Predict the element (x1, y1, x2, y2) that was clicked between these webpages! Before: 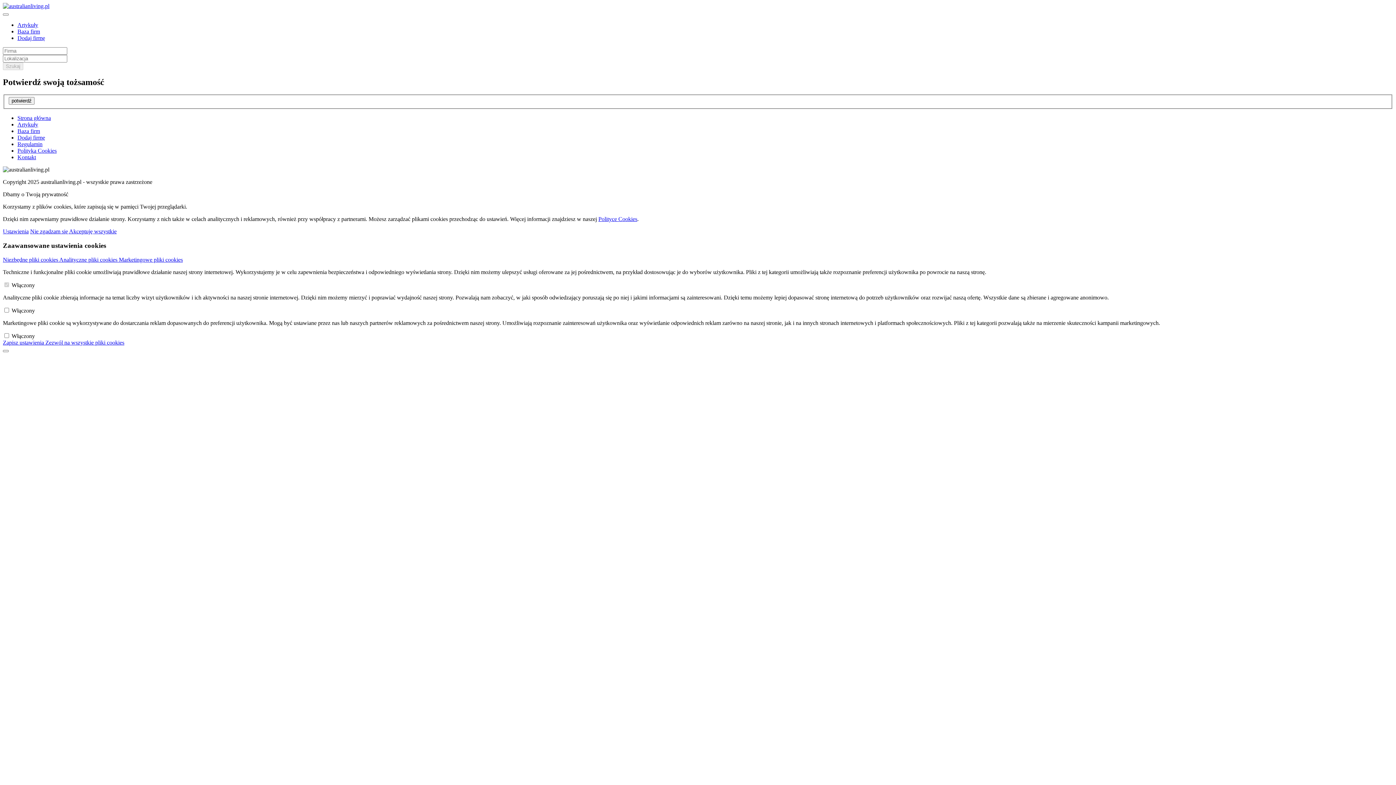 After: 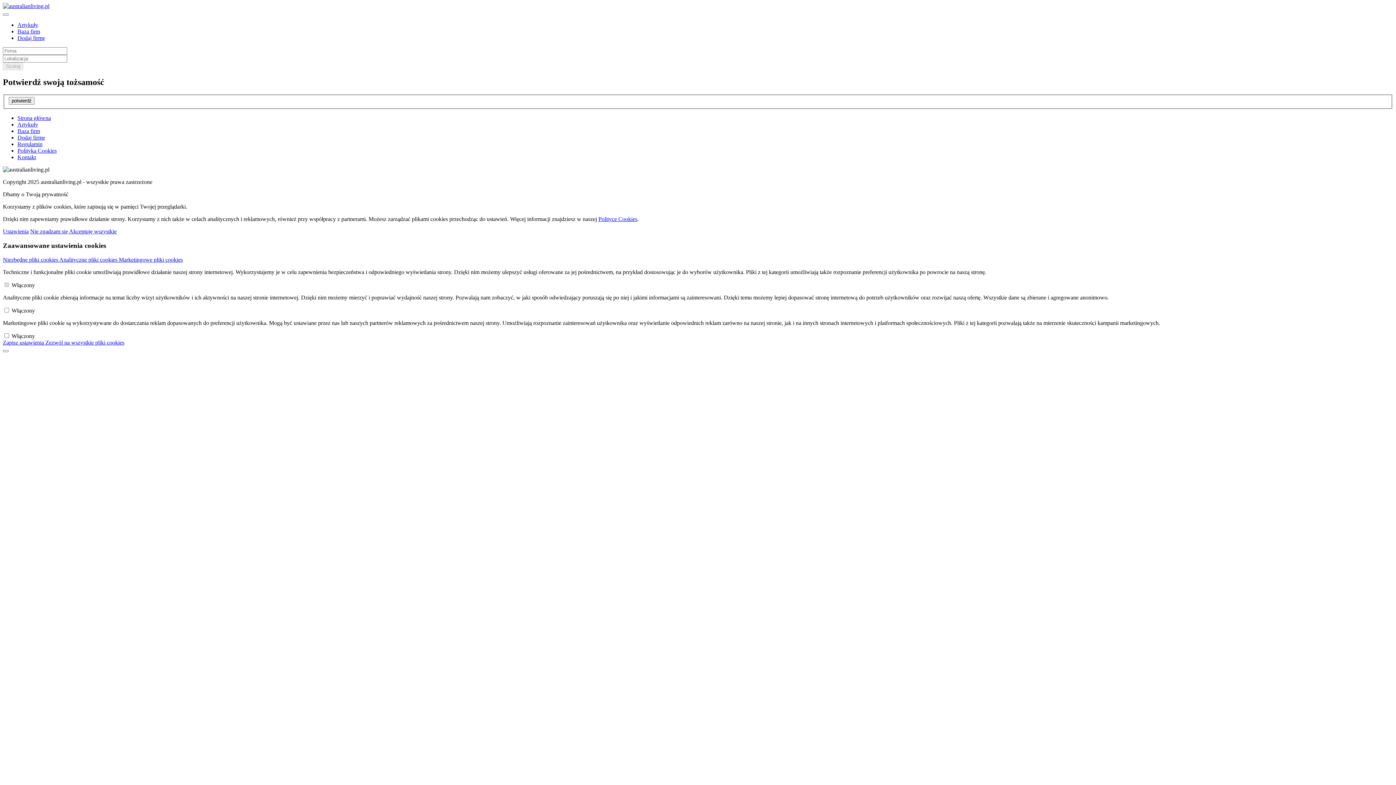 Action: label: Niezbędne pliki cookies  bbox: (2, 256, 59, 262)